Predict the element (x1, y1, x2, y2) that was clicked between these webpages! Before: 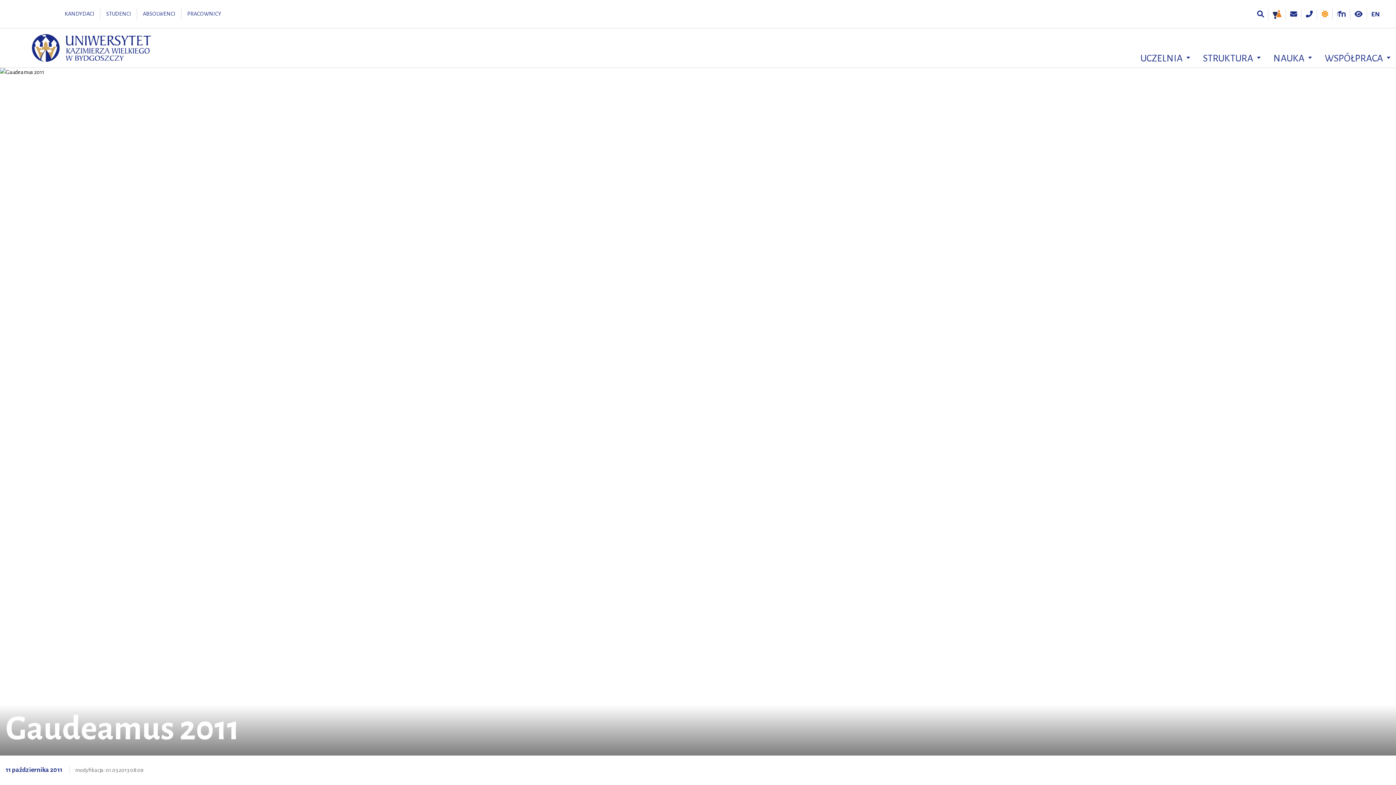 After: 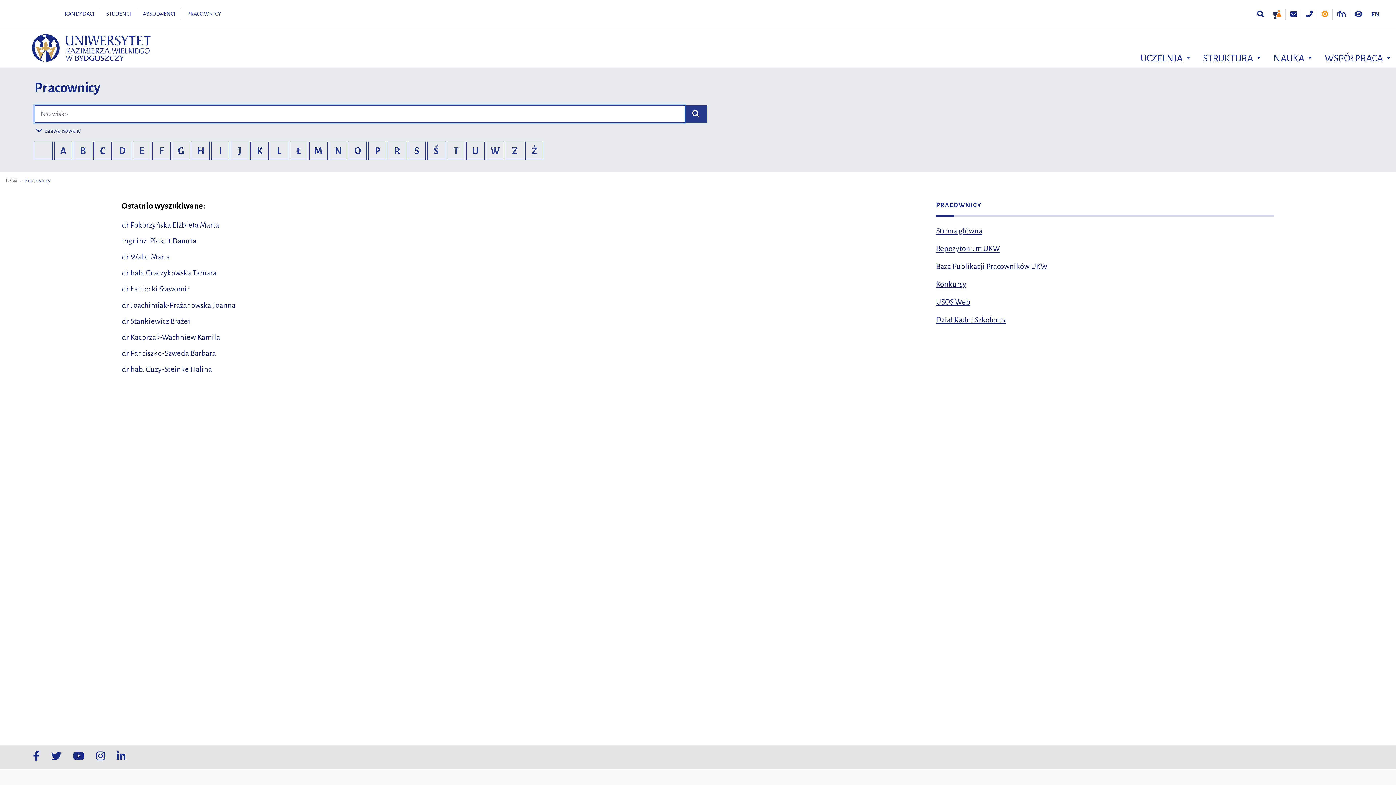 Action: label: PRACOWNICY bbox: (181, 1, 227, 26)